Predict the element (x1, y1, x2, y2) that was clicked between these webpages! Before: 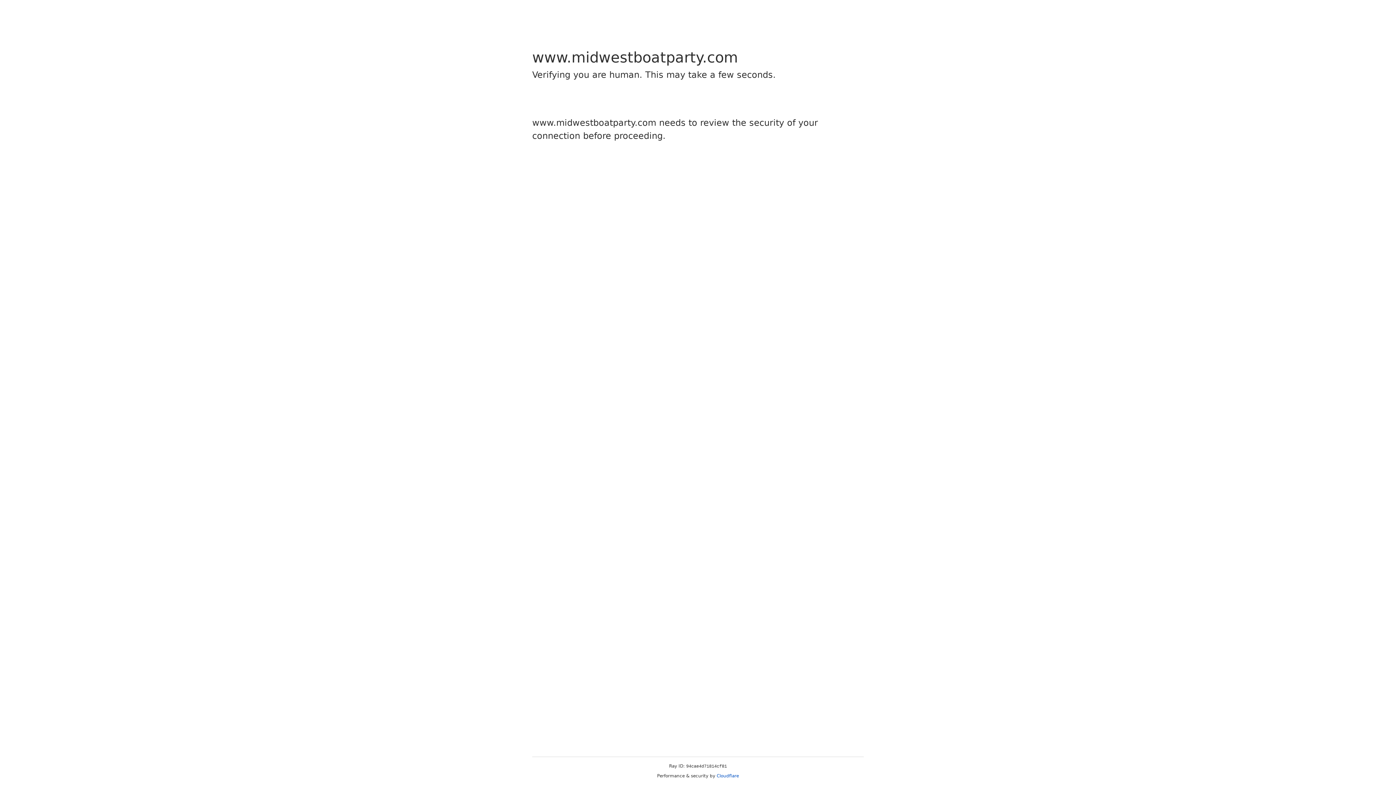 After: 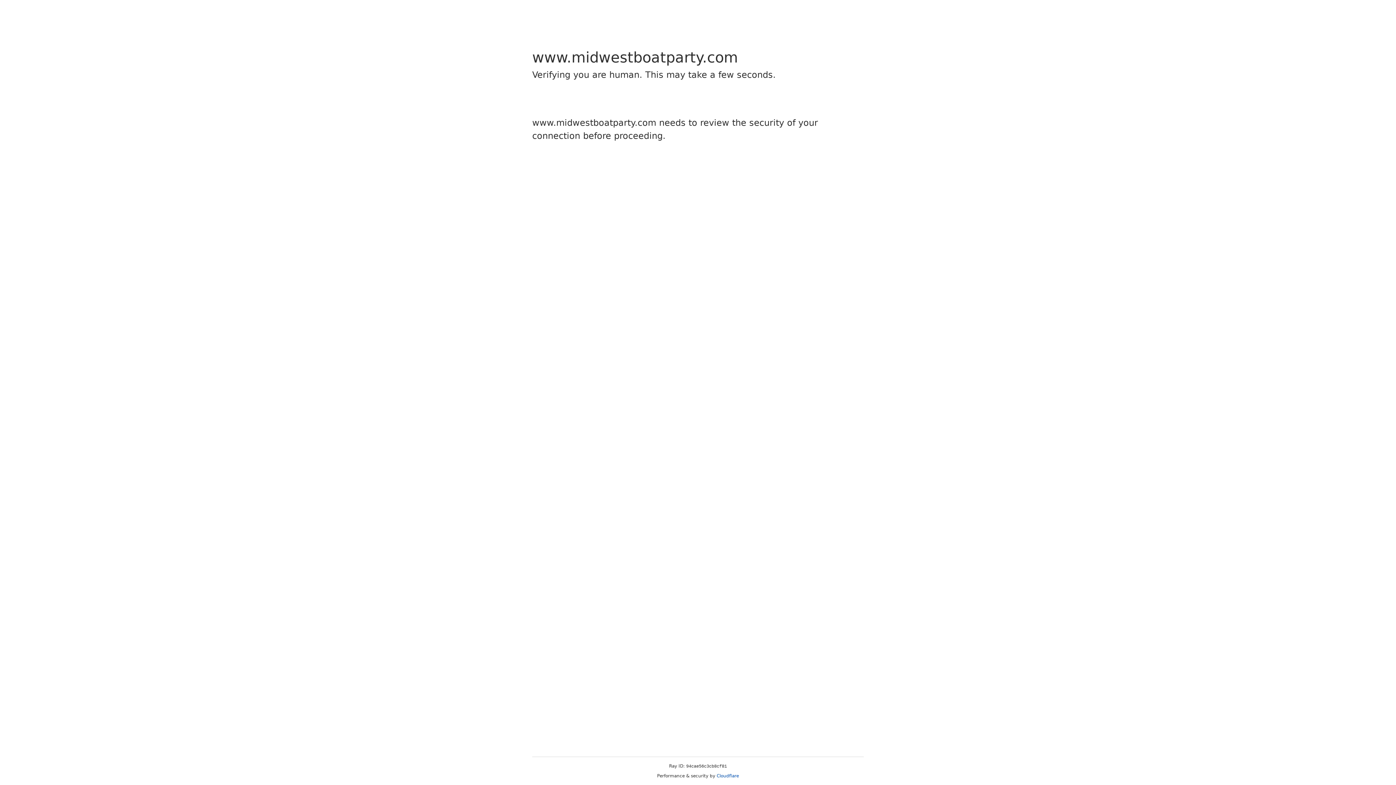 Action: label: Cloudflare bbox: (716, 773, 739, 778)